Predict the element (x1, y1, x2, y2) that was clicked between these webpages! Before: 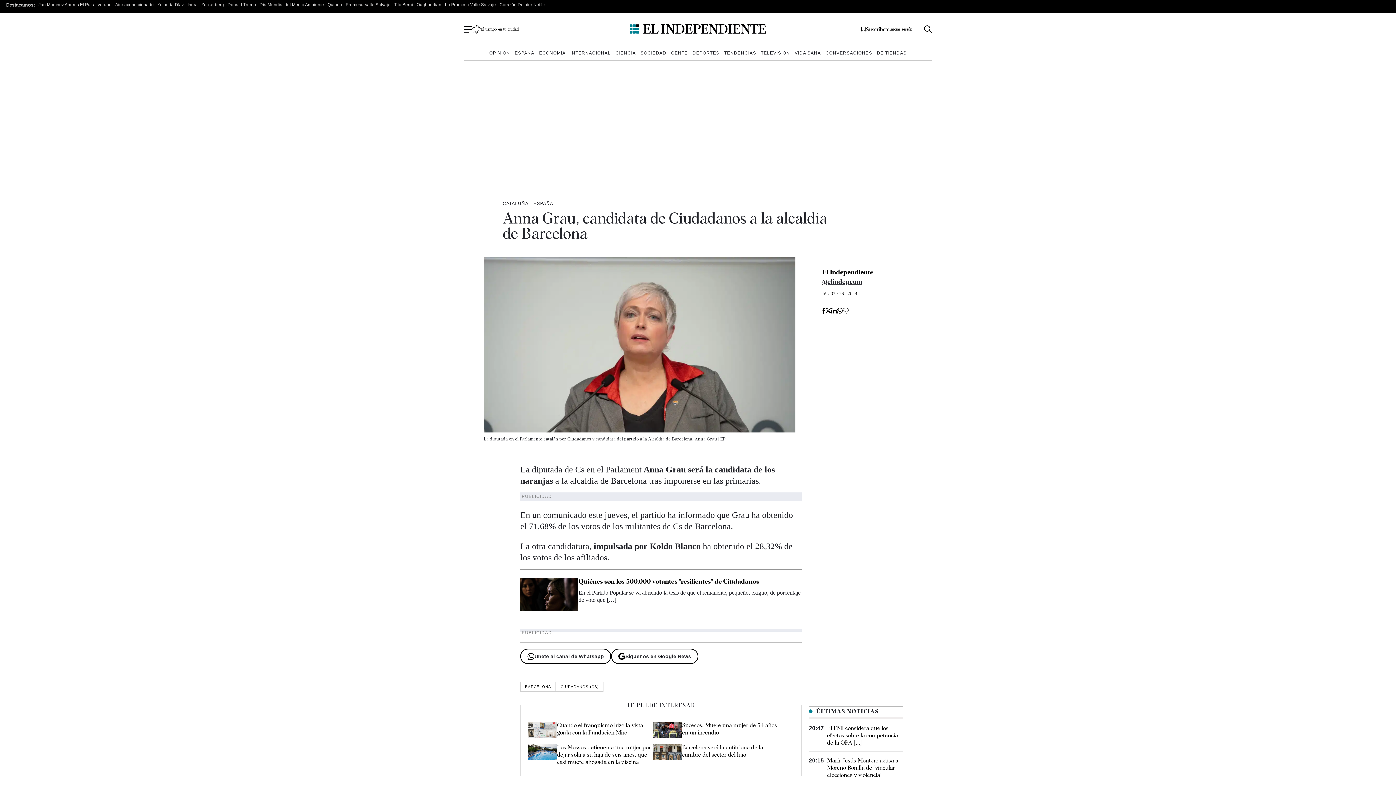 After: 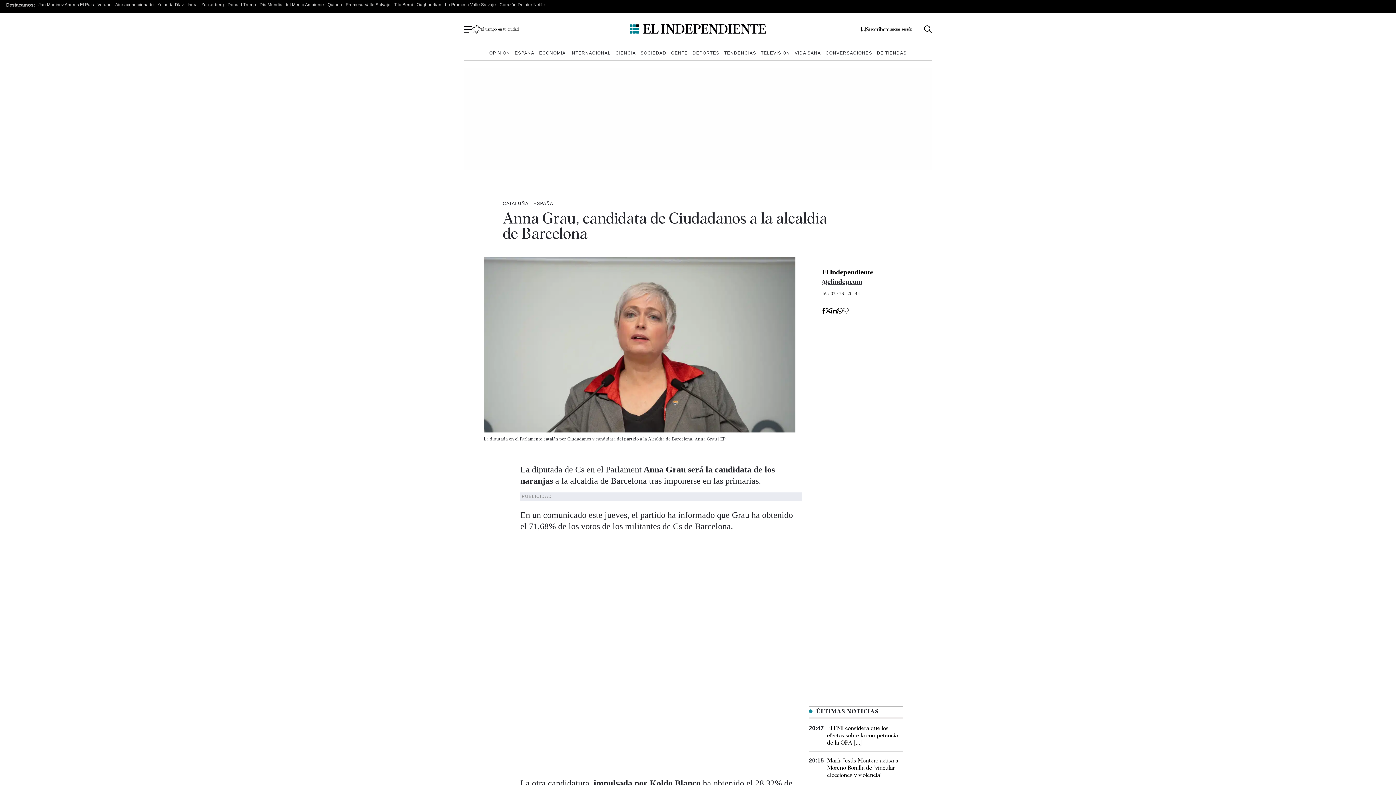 Action: label: @elindepcom bbox: (822, 277, 862, 285)